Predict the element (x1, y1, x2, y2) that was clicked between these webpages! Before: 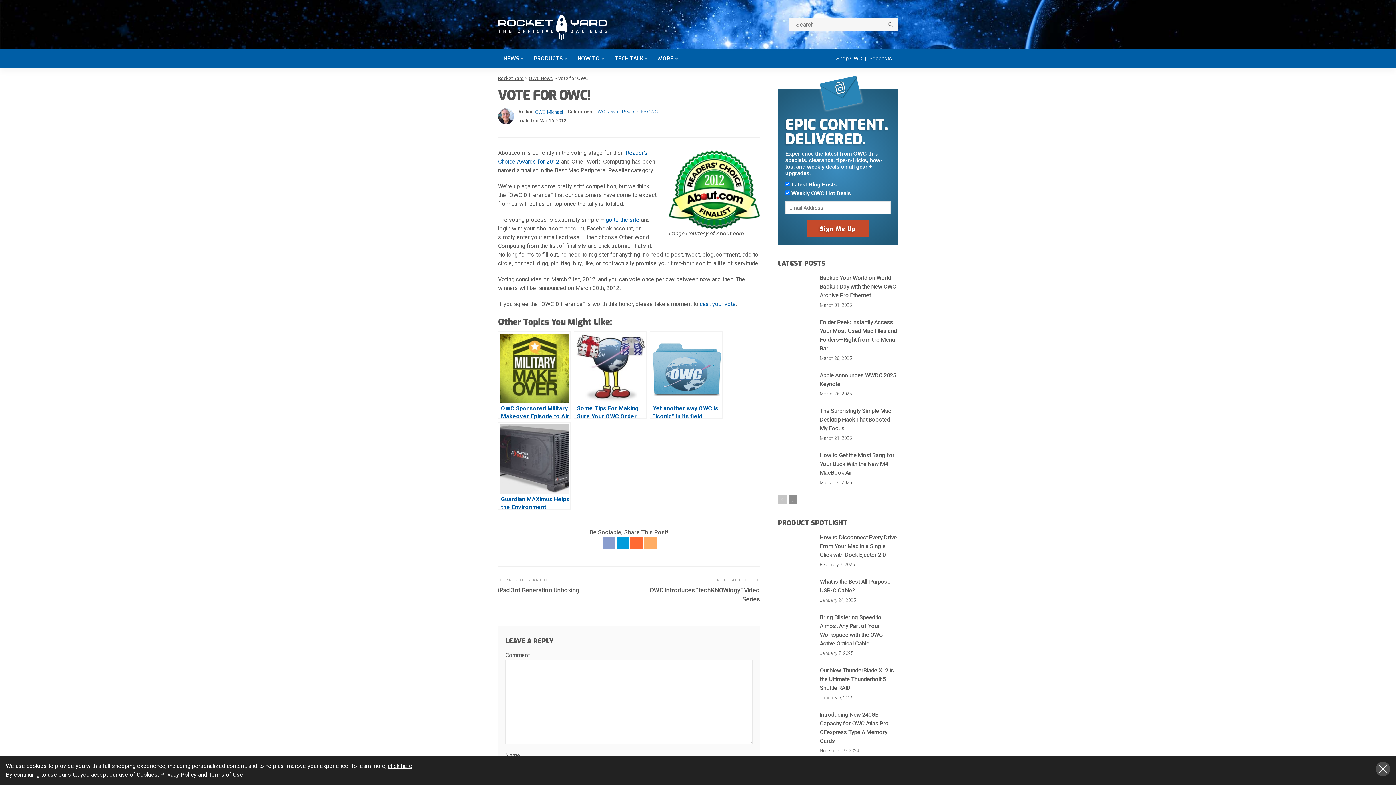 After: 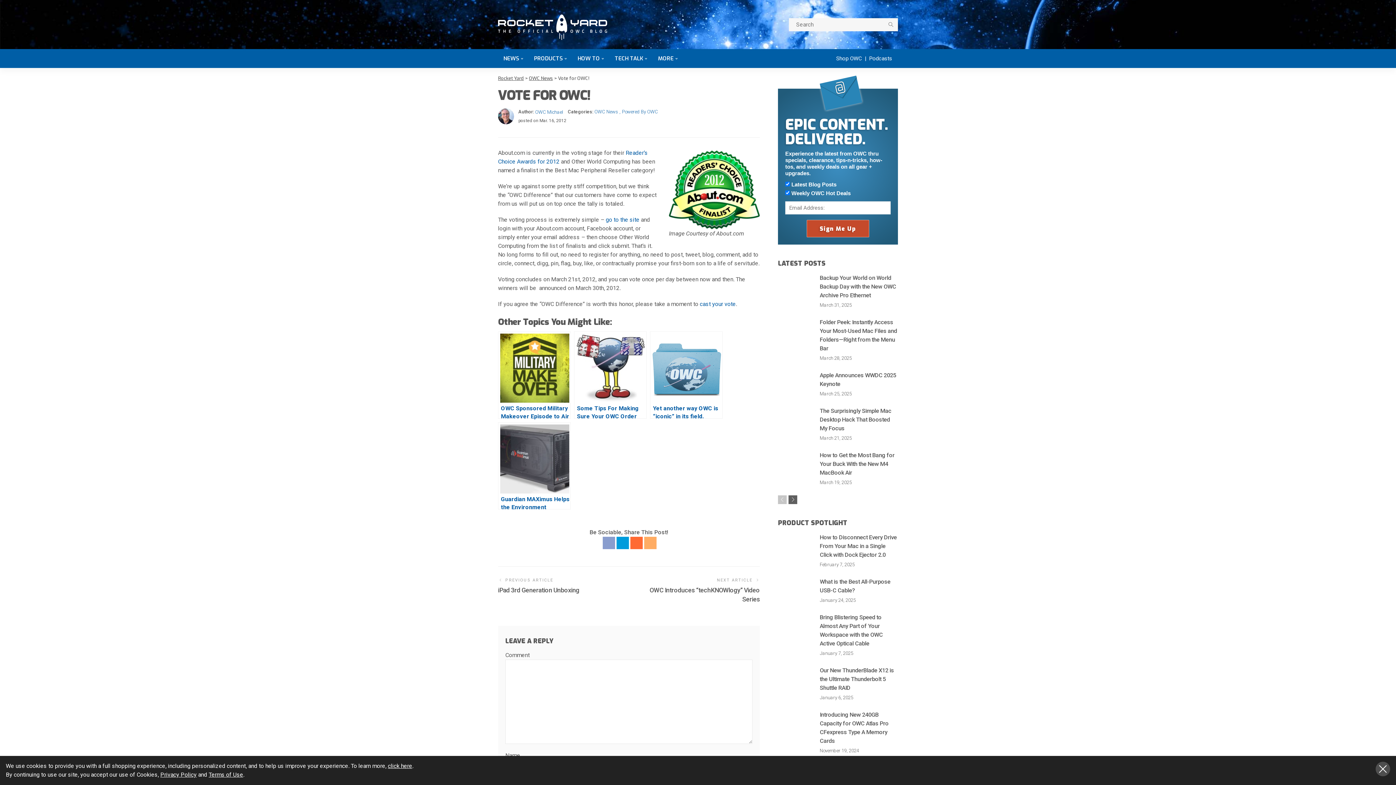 Action: label: next slide bbox: (788, 495, 797, 504)